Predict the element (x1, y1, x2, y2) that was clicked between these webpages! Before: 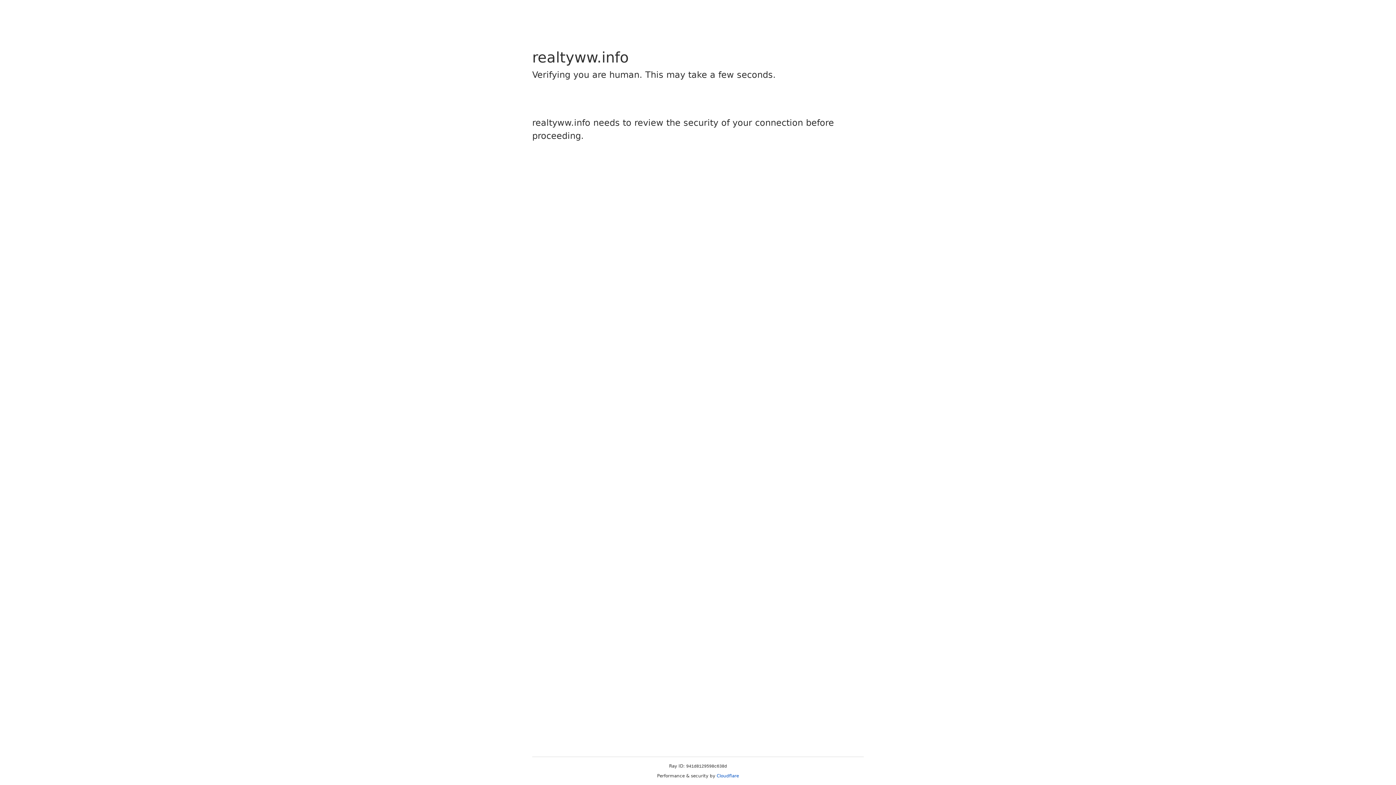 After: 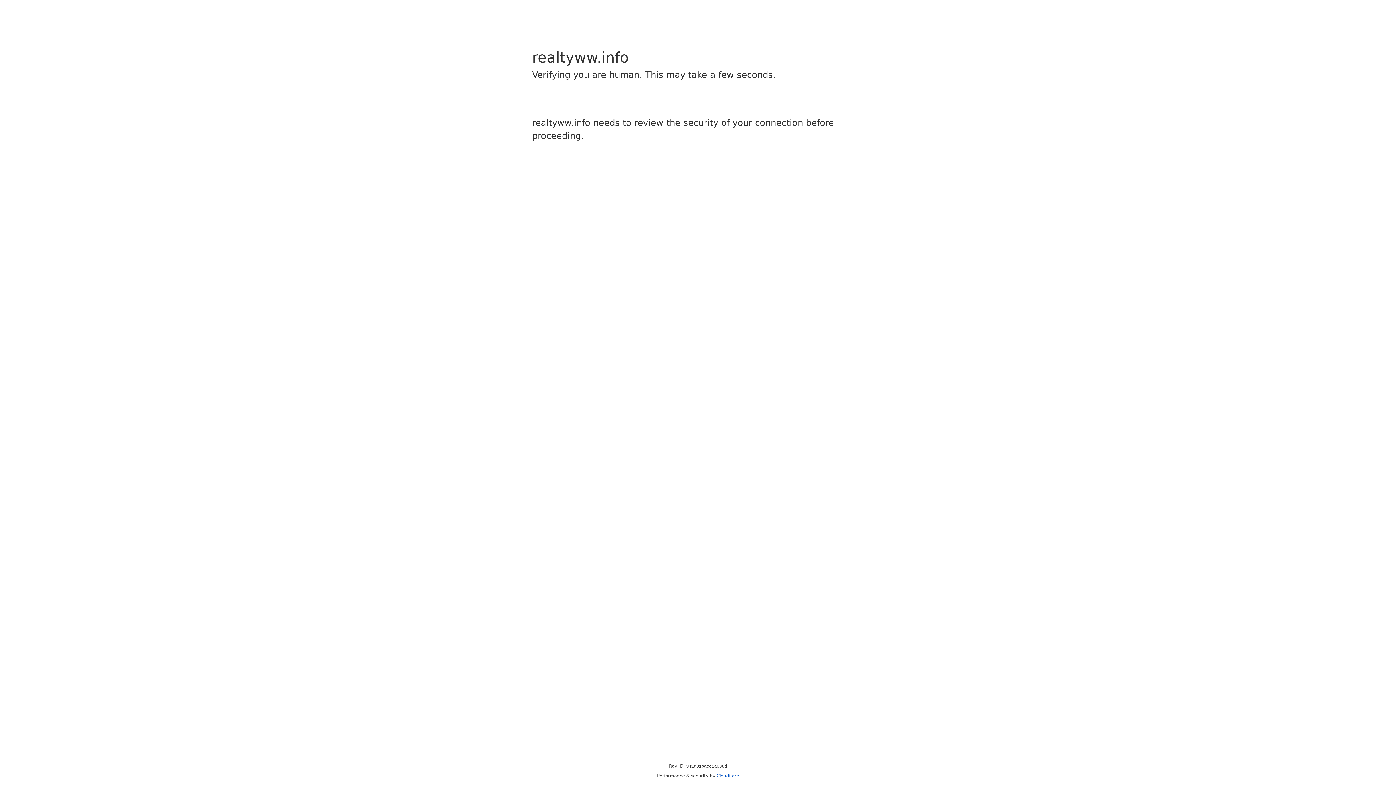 Action: bbox: (716, 773, 739, 778) label: Cloudflare